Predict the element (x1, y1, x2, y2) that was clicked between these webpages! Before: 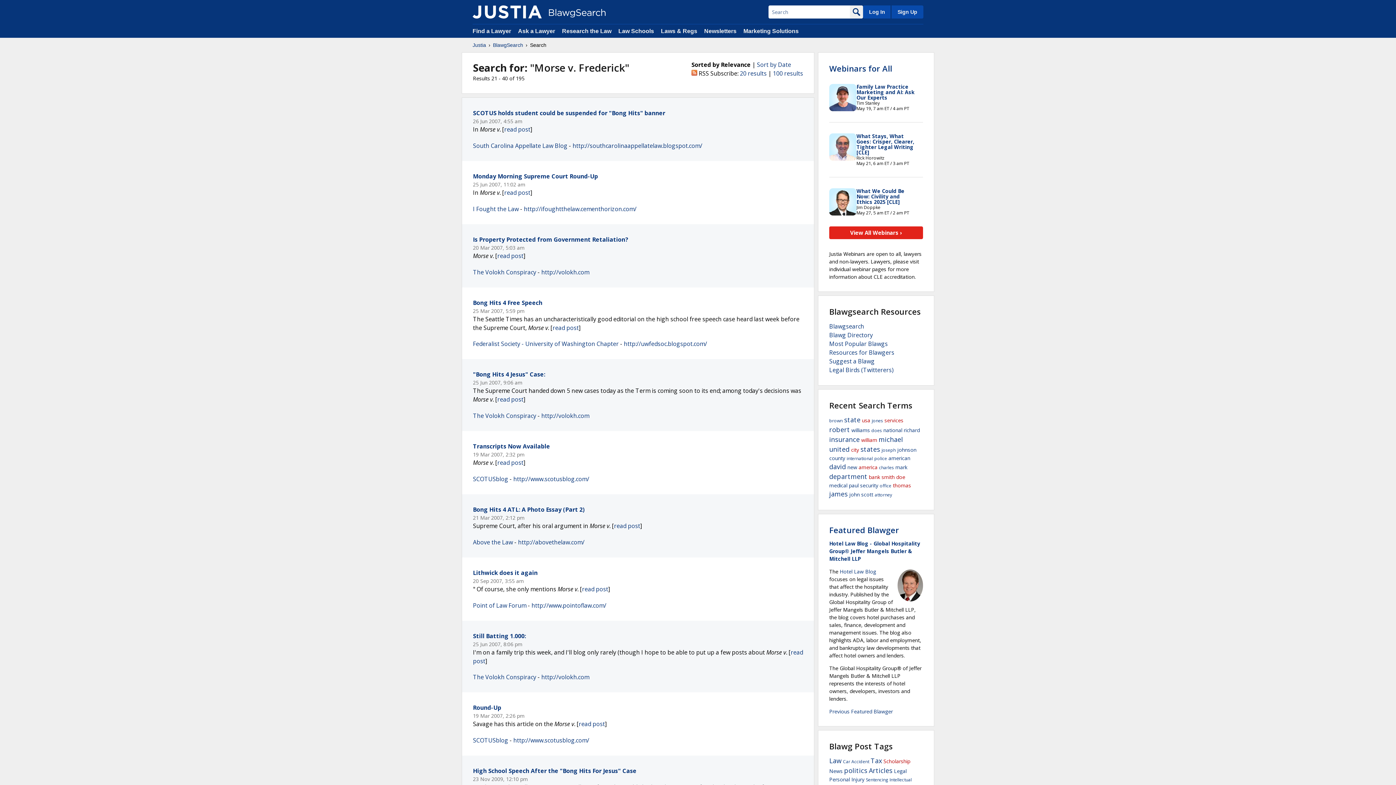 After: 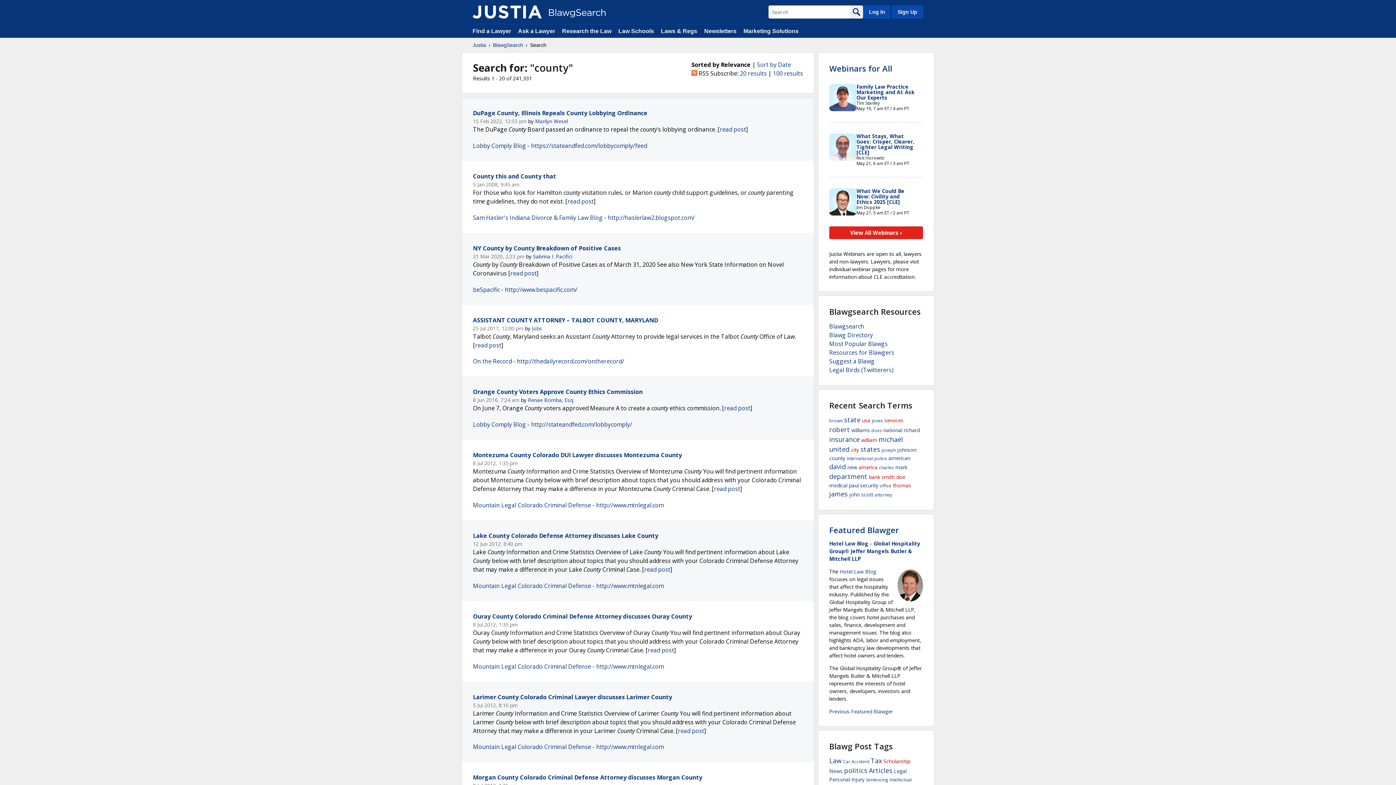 Action: bbox: (829, 454, 845, 461) label: county